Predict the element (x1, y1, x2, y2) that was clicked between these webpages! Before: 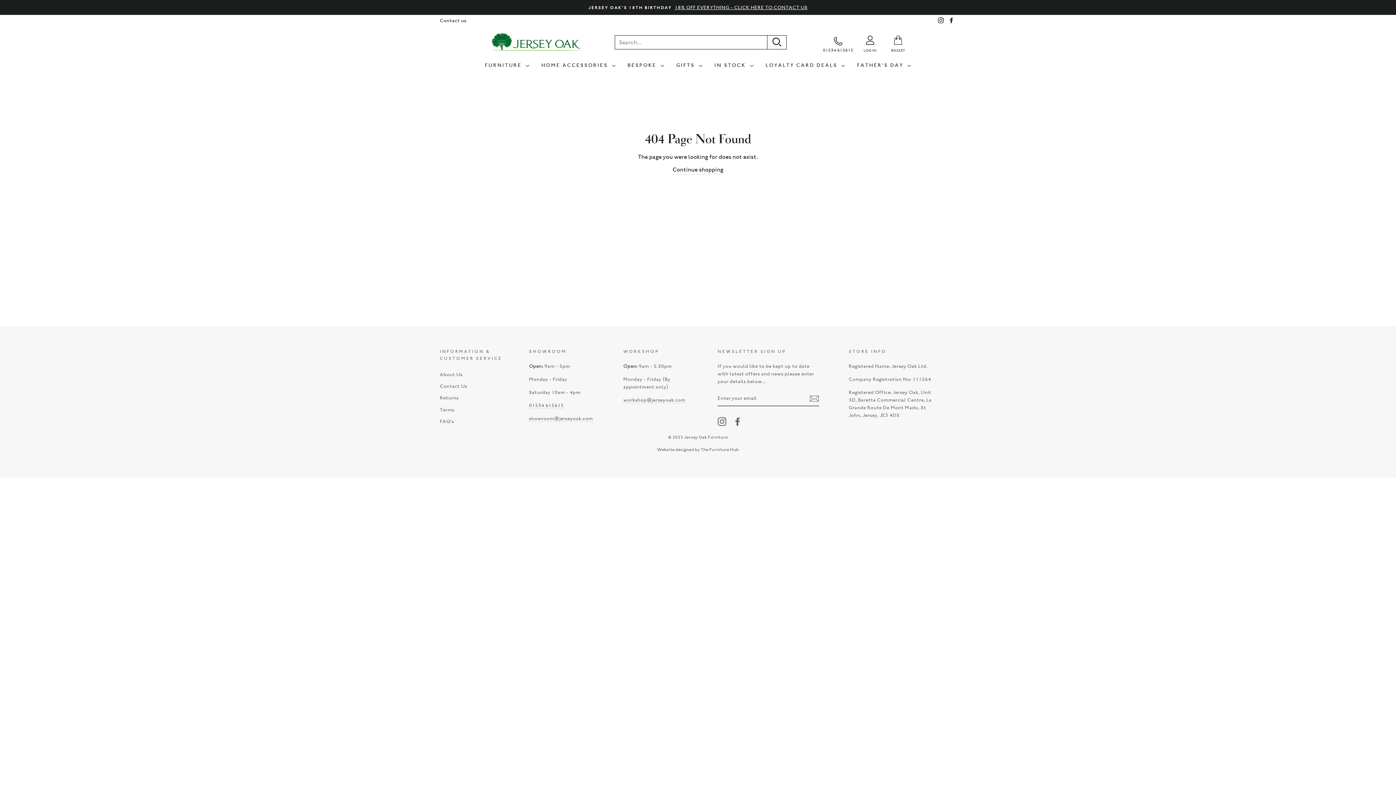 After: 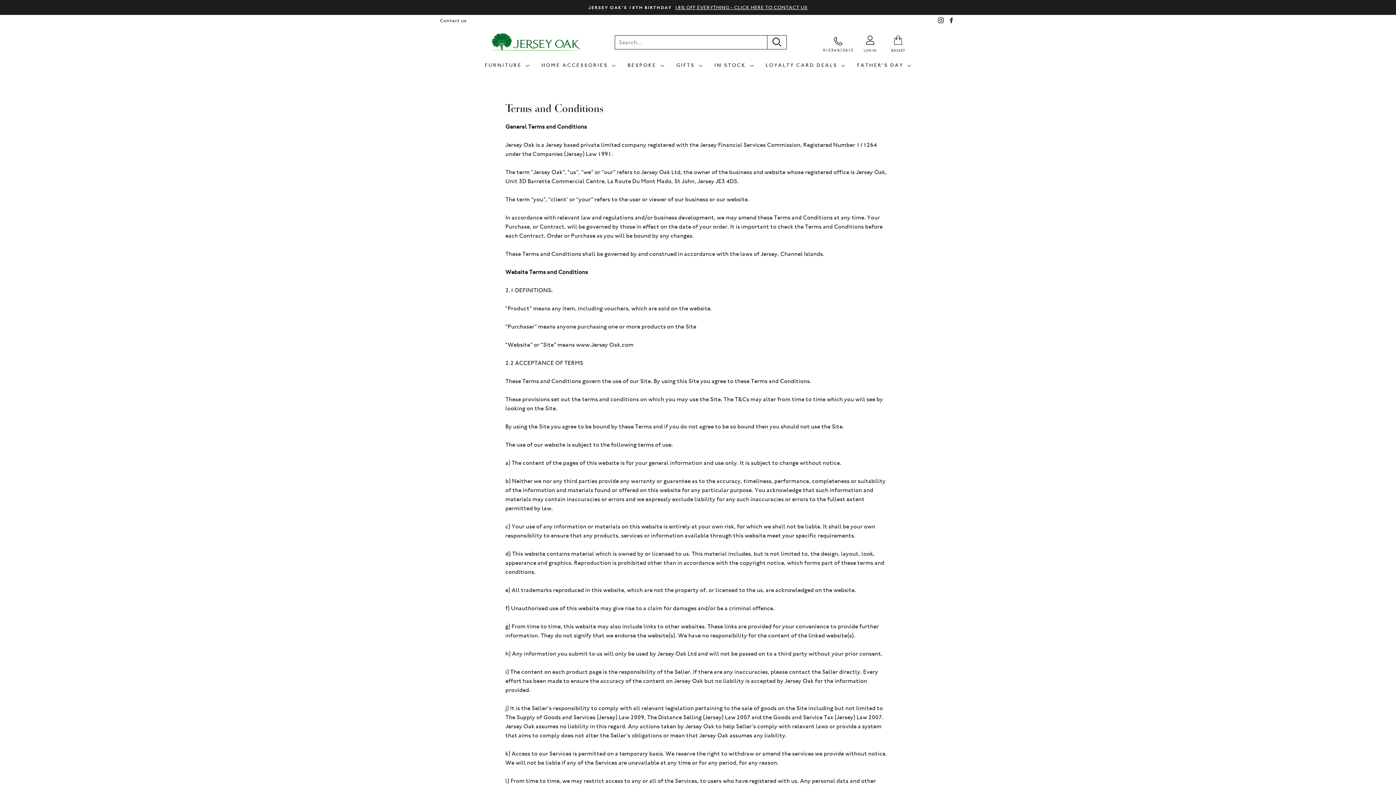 Action: label: Terms bbox: (440, 404, 454, 415)